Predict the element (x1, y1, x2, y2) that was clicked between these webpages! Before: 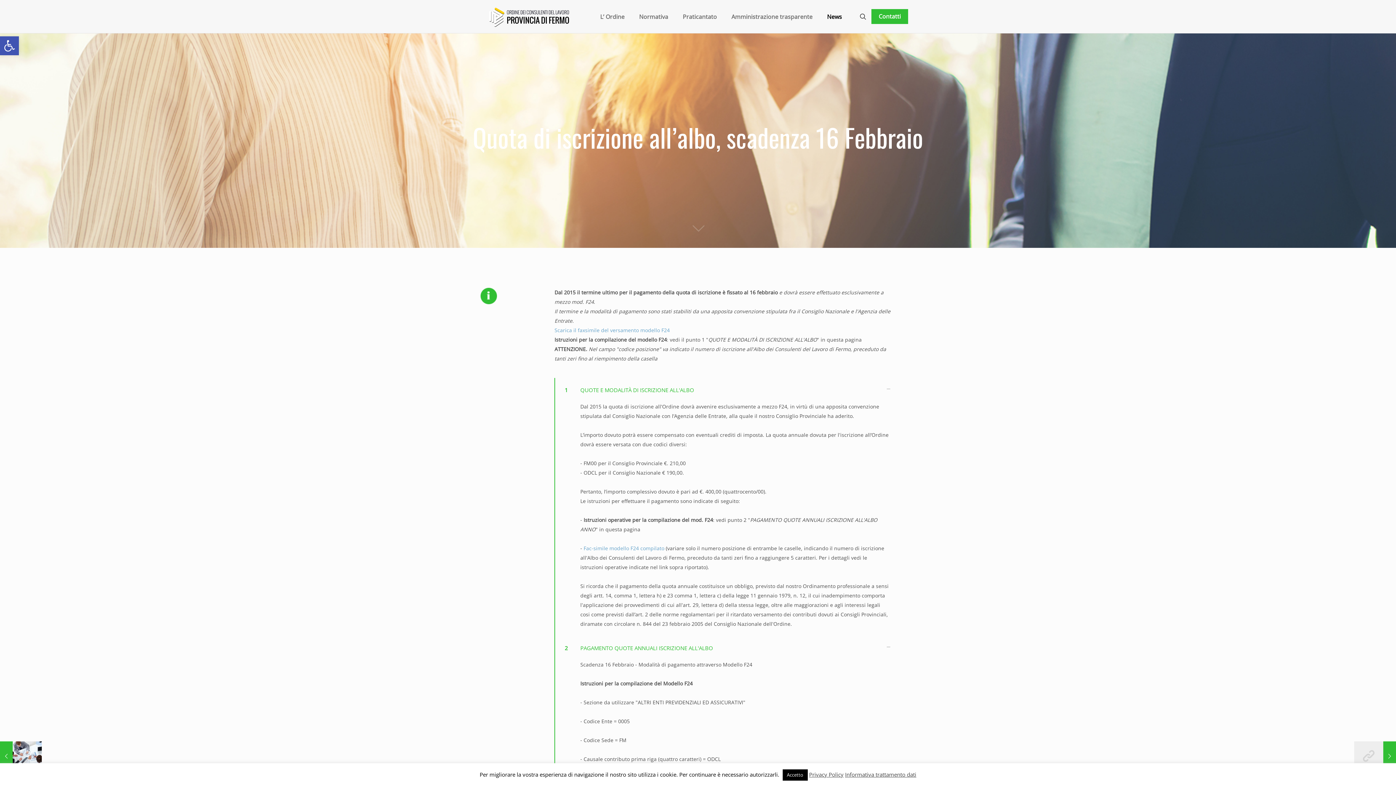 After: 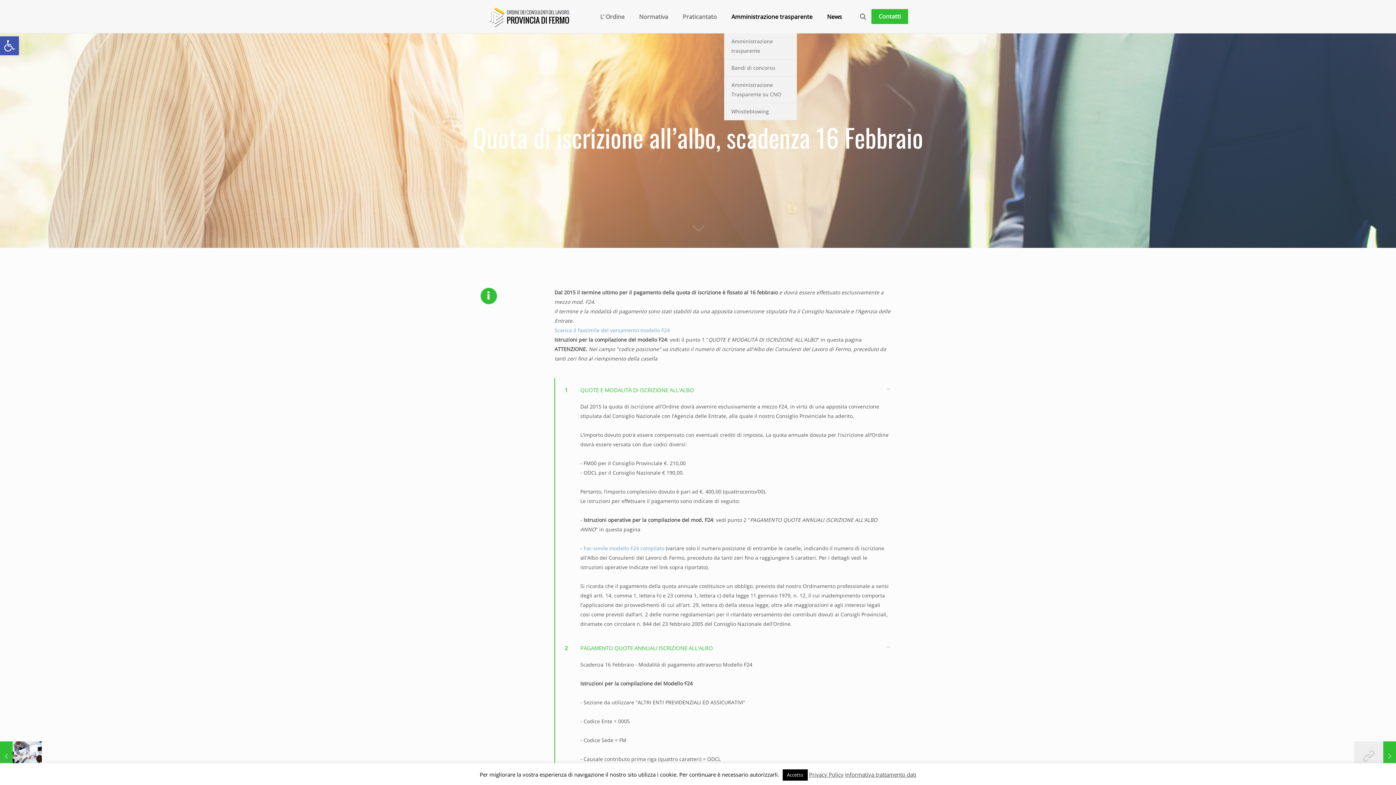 Action: bbox: (724, 0, 820, 33) label: Amministrazione trasparente